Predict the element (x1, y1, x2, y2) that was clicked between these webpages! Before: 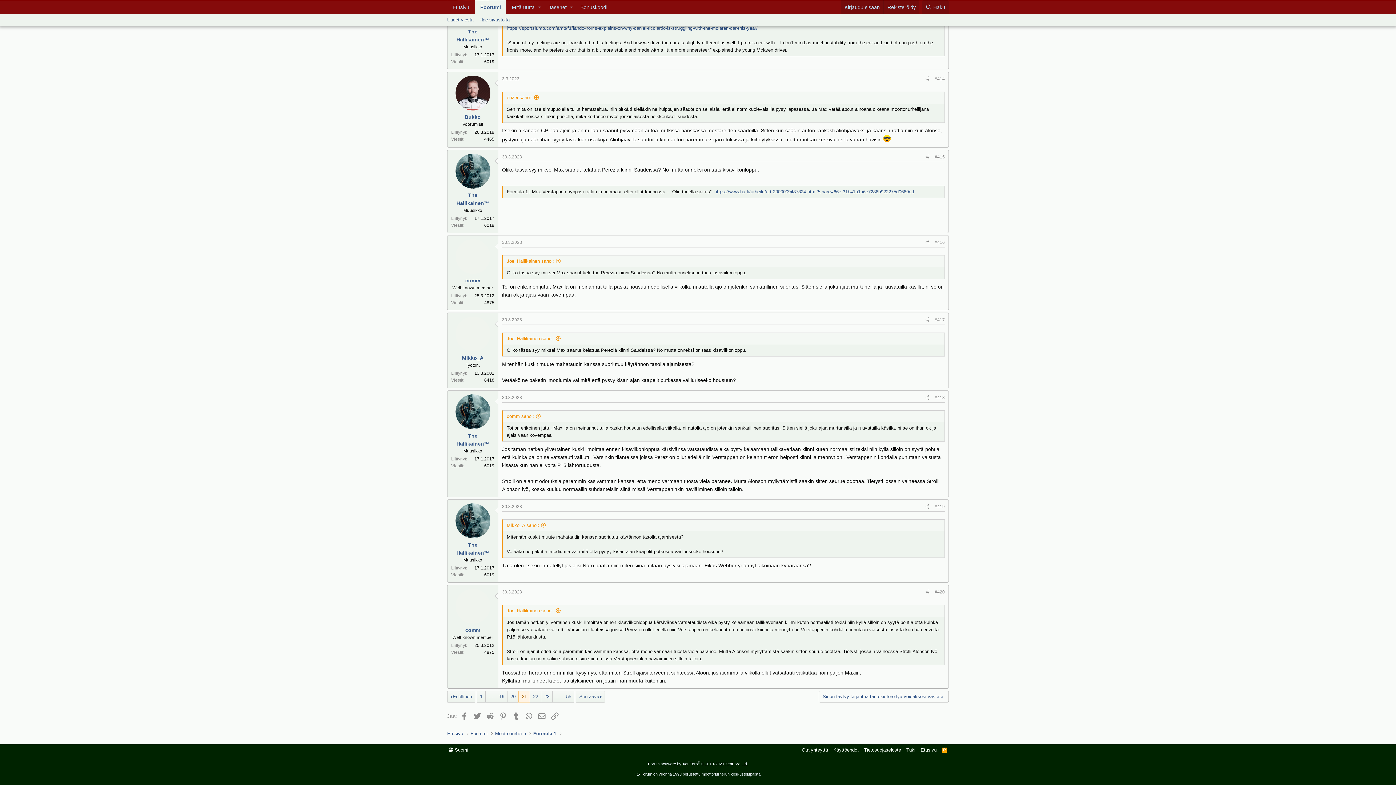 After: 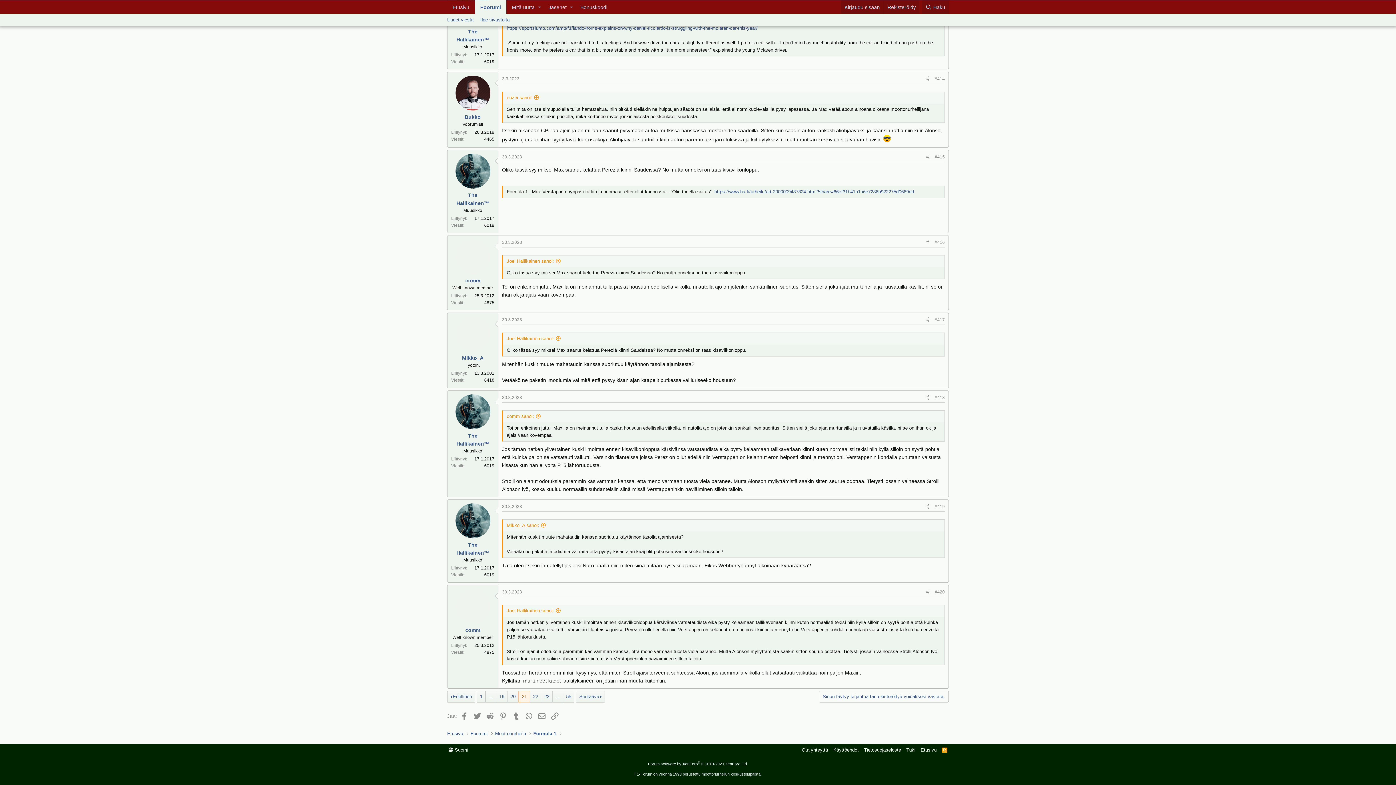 Action: bbox: (932, 393, 947, 402) label: #418